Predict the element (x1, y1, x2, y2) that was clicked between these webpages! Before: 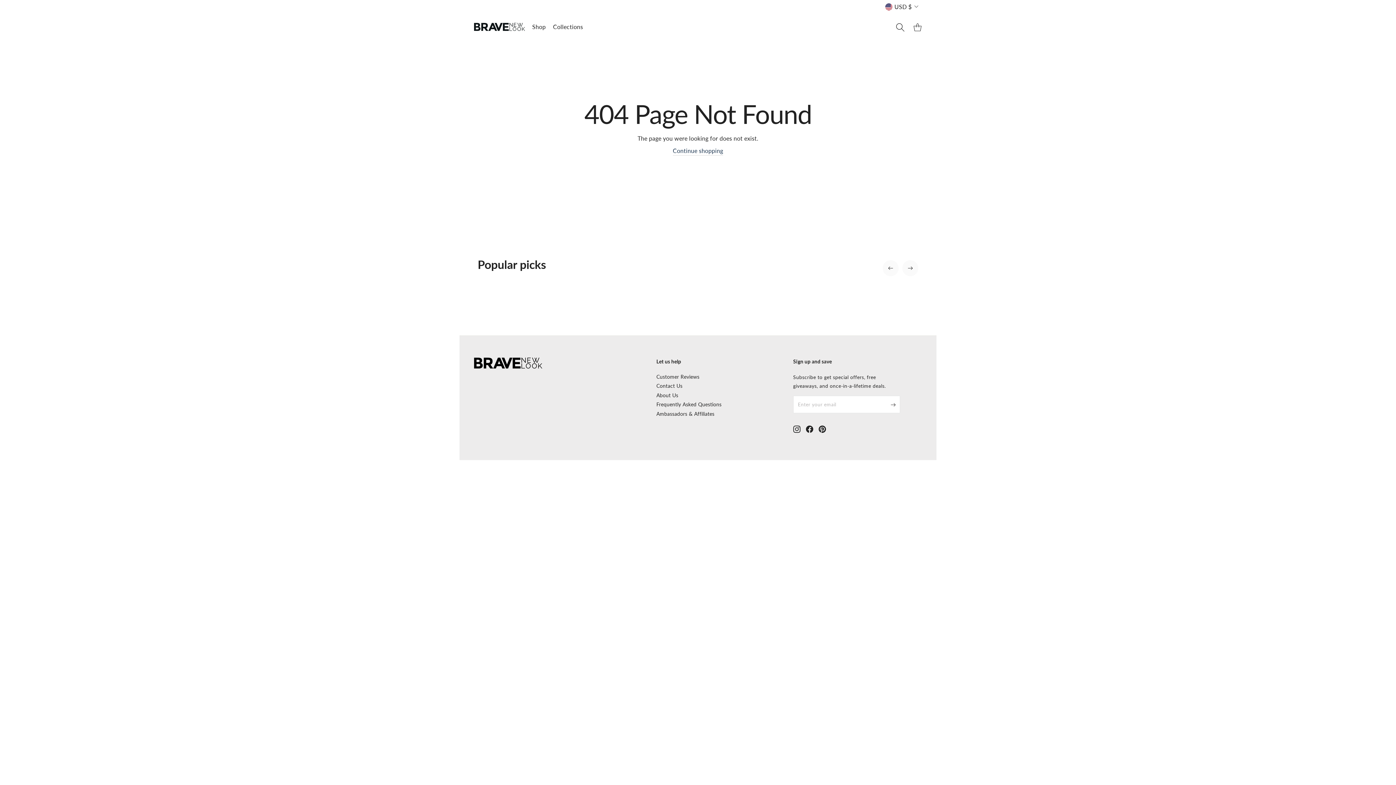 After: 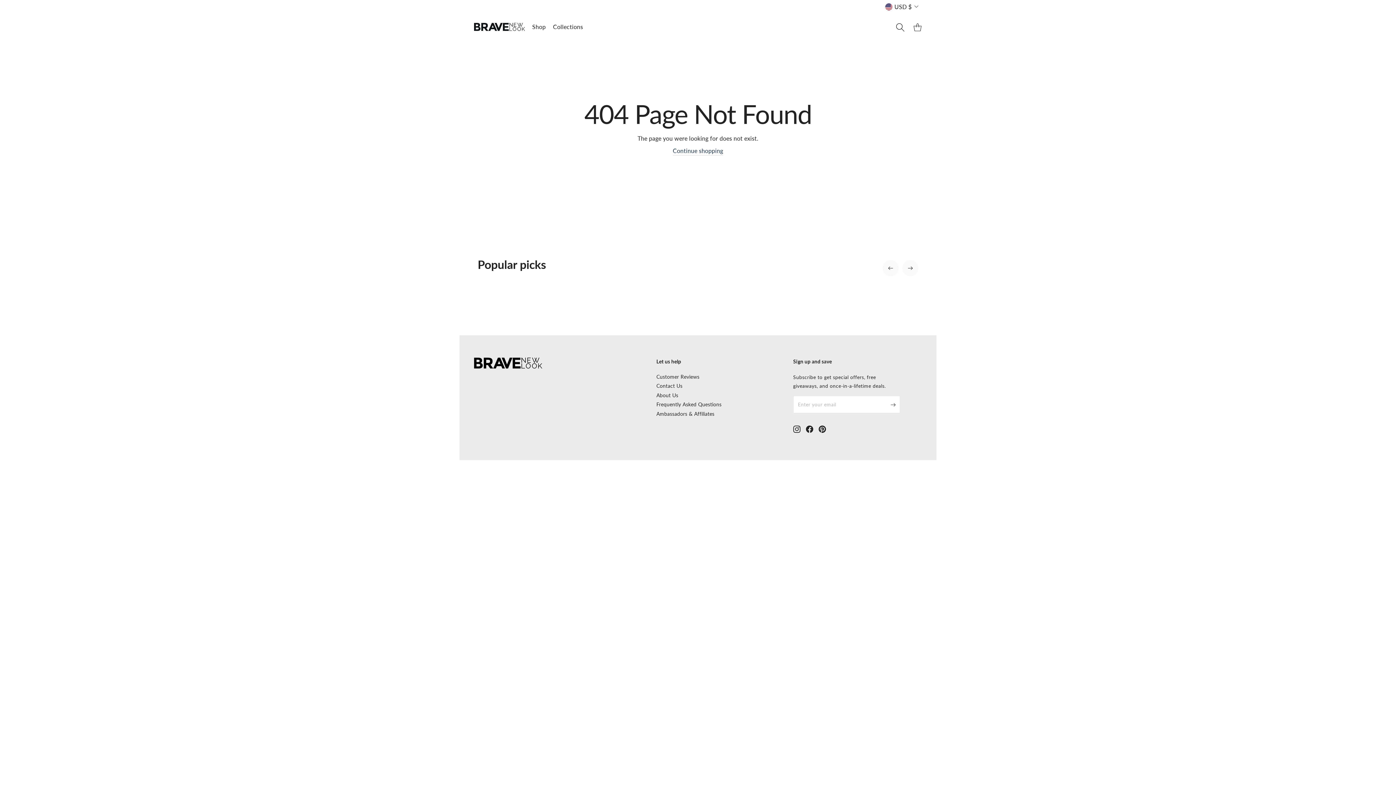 Action: bbox: (793, 424, 800, 433) label: Instagram